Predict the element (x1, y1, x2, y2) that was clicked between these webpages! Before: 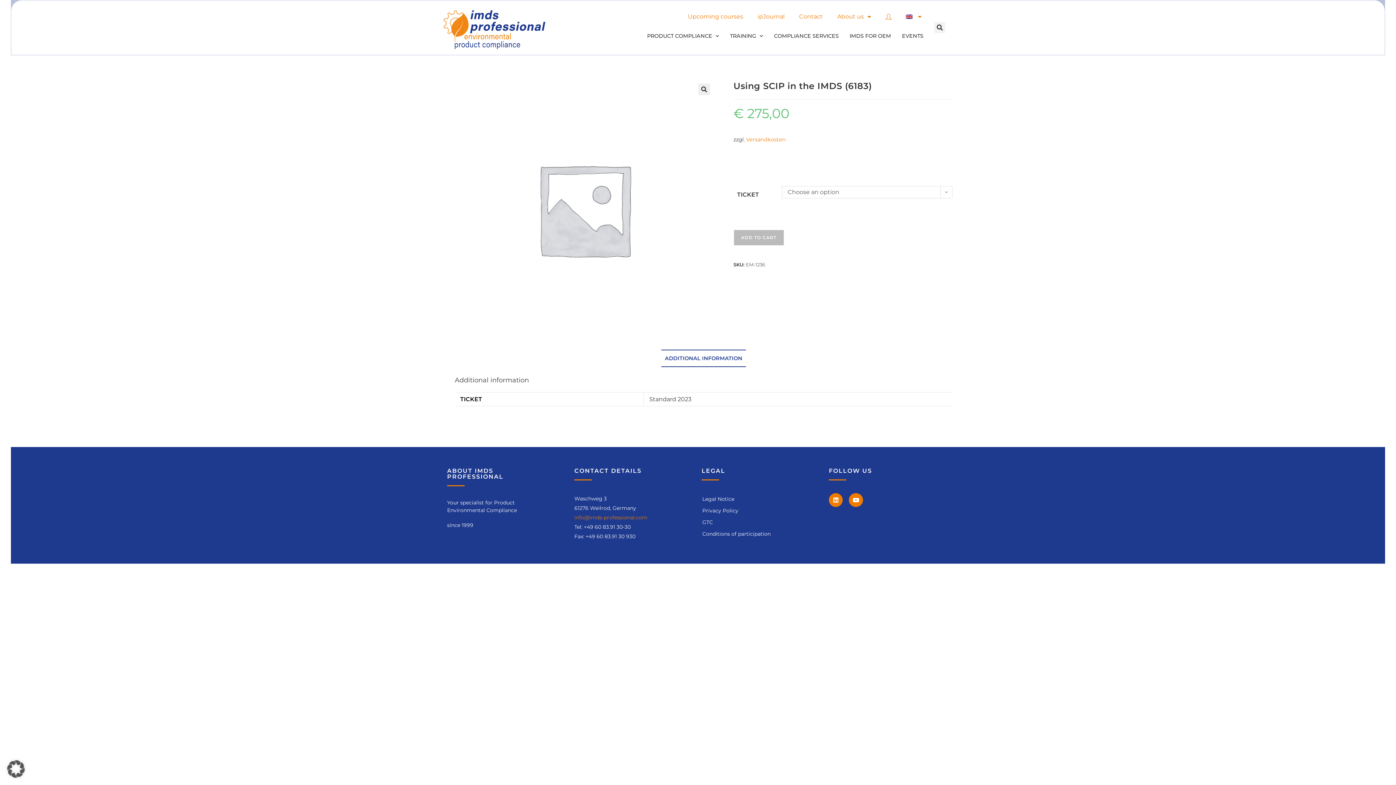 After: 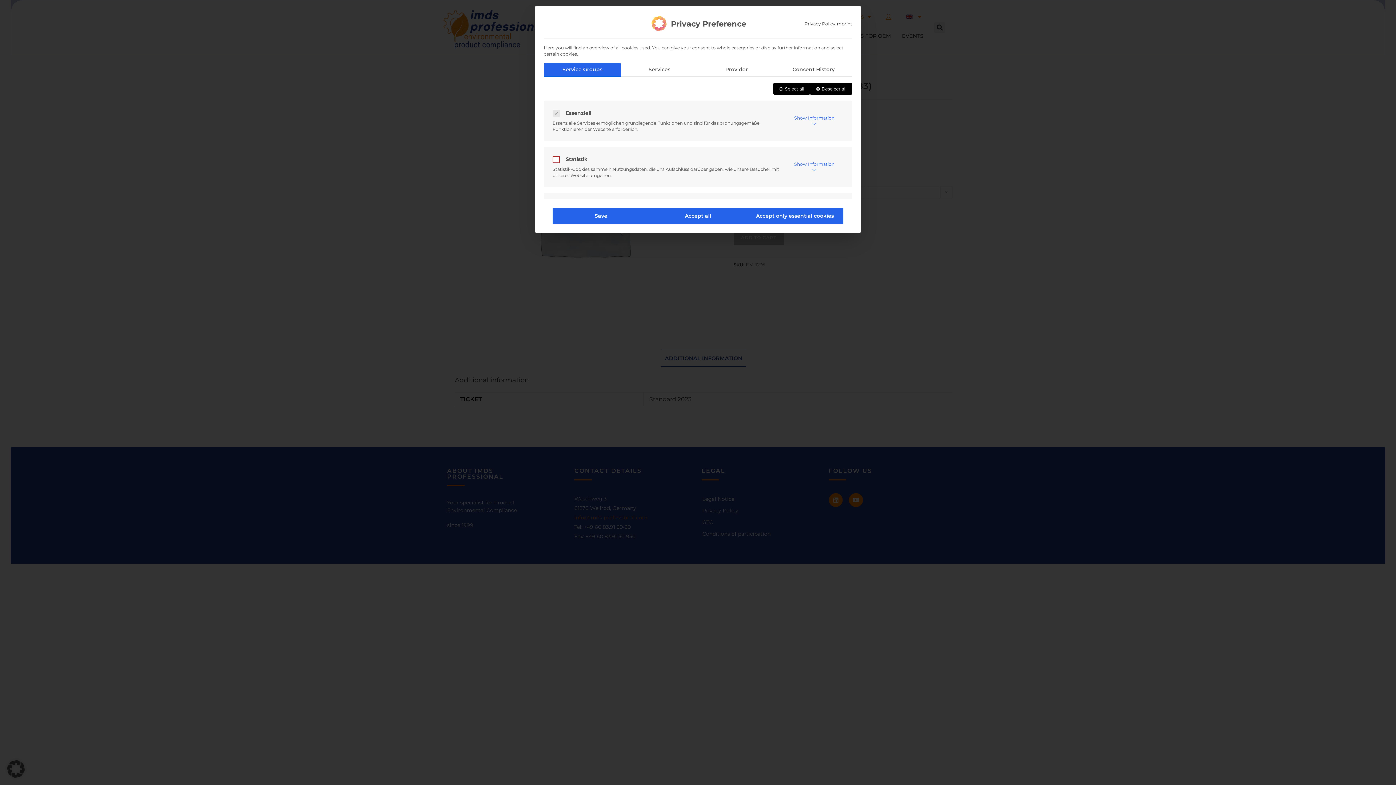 Action: bbox: (0, 753, 32, 785) label: Open Privacy Preferences Dialog